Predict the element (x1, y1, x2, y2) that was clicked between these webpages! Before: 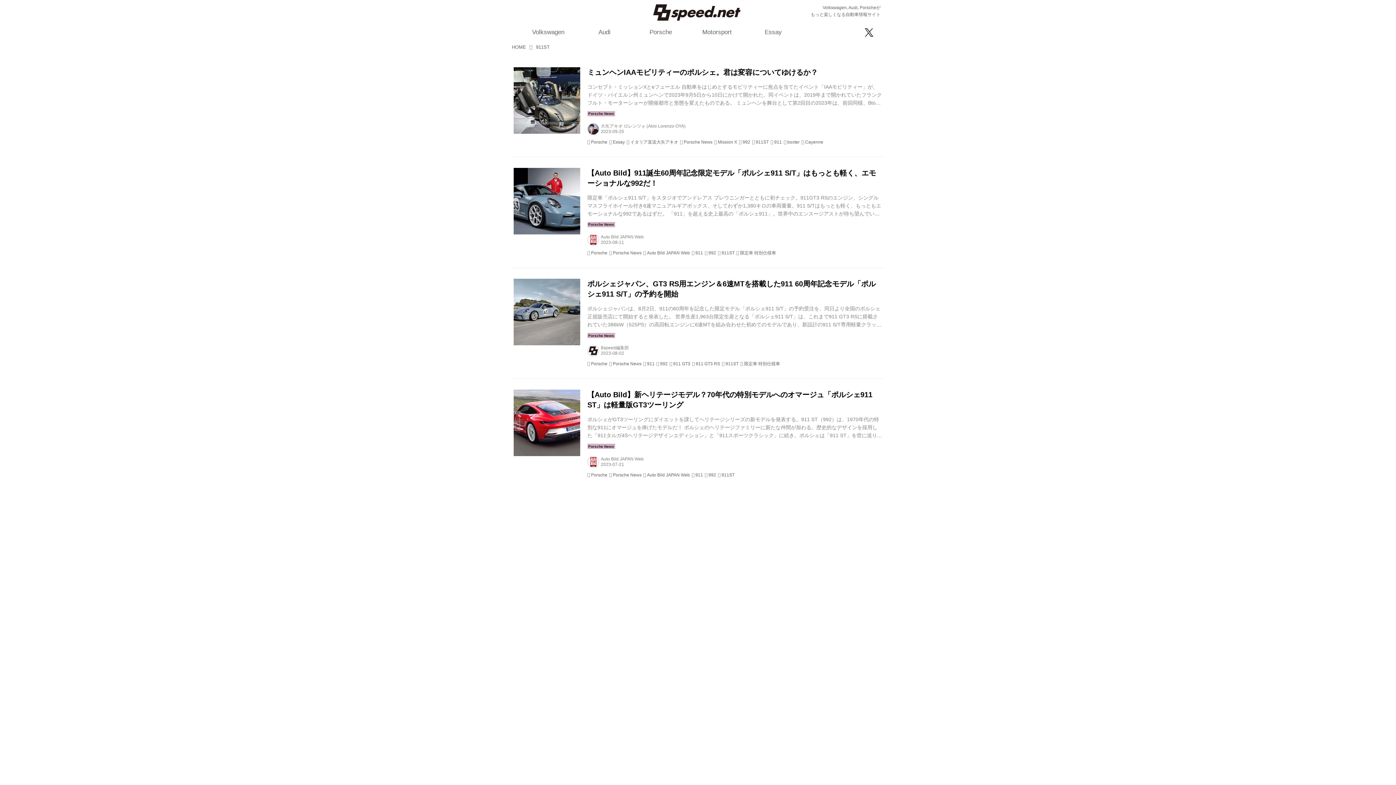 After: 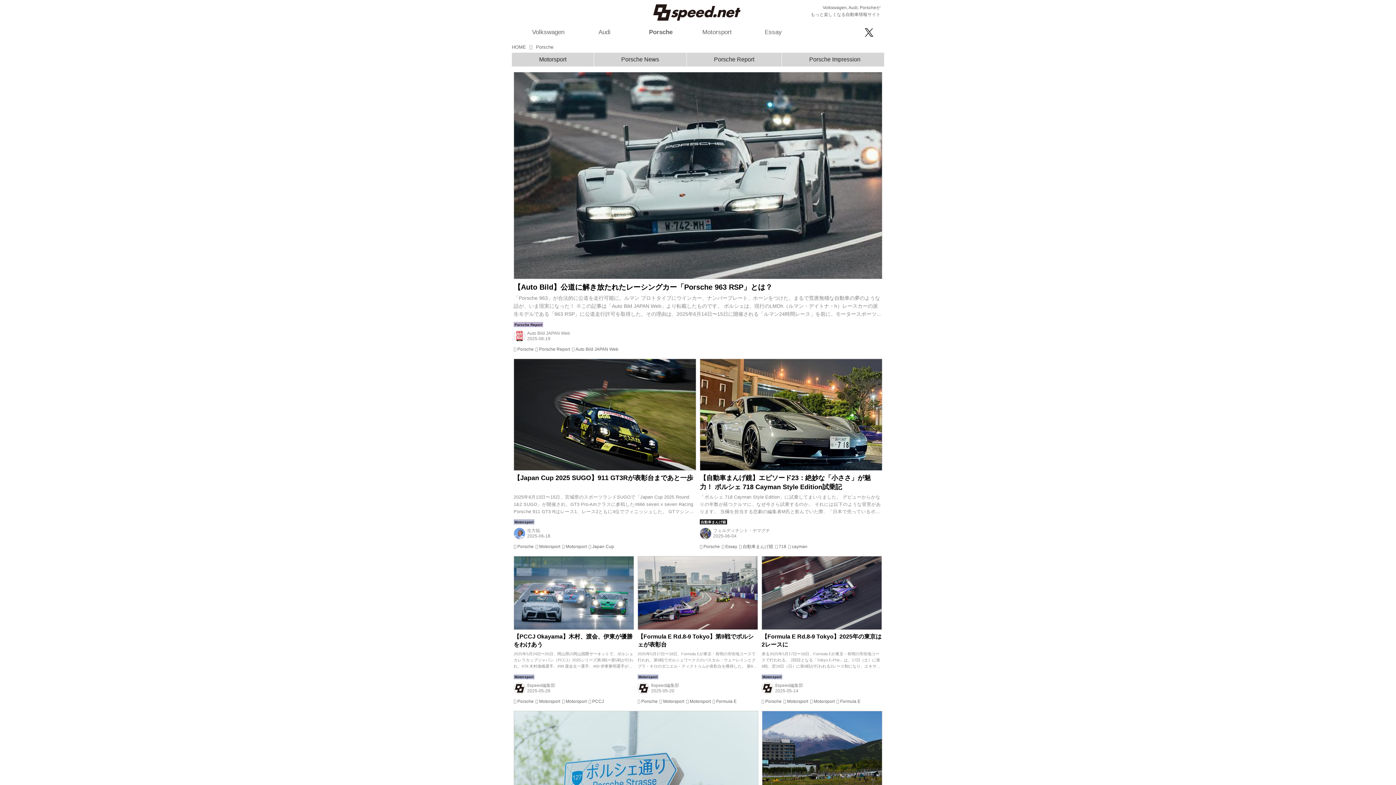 Action: label: Porsche bbox: (587, 250, 609, 255)